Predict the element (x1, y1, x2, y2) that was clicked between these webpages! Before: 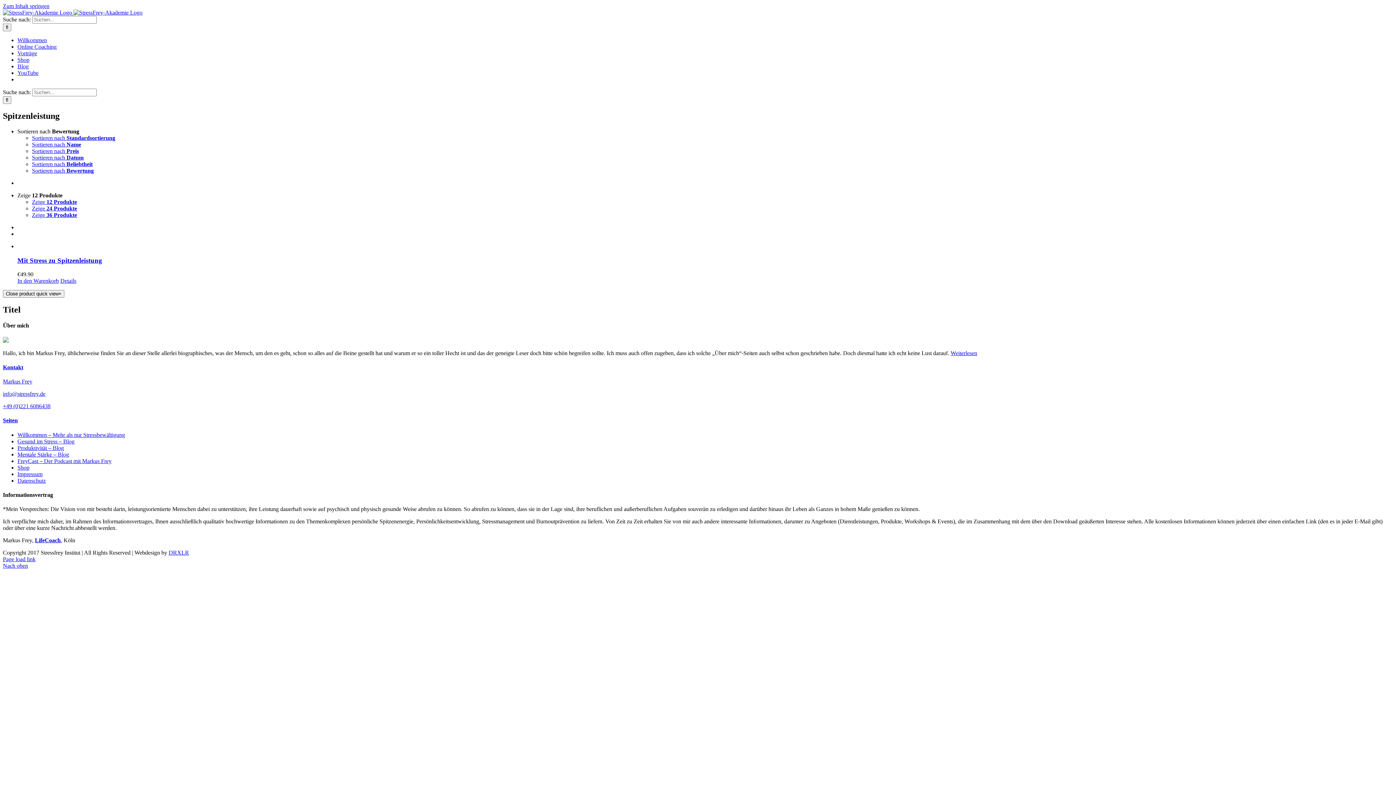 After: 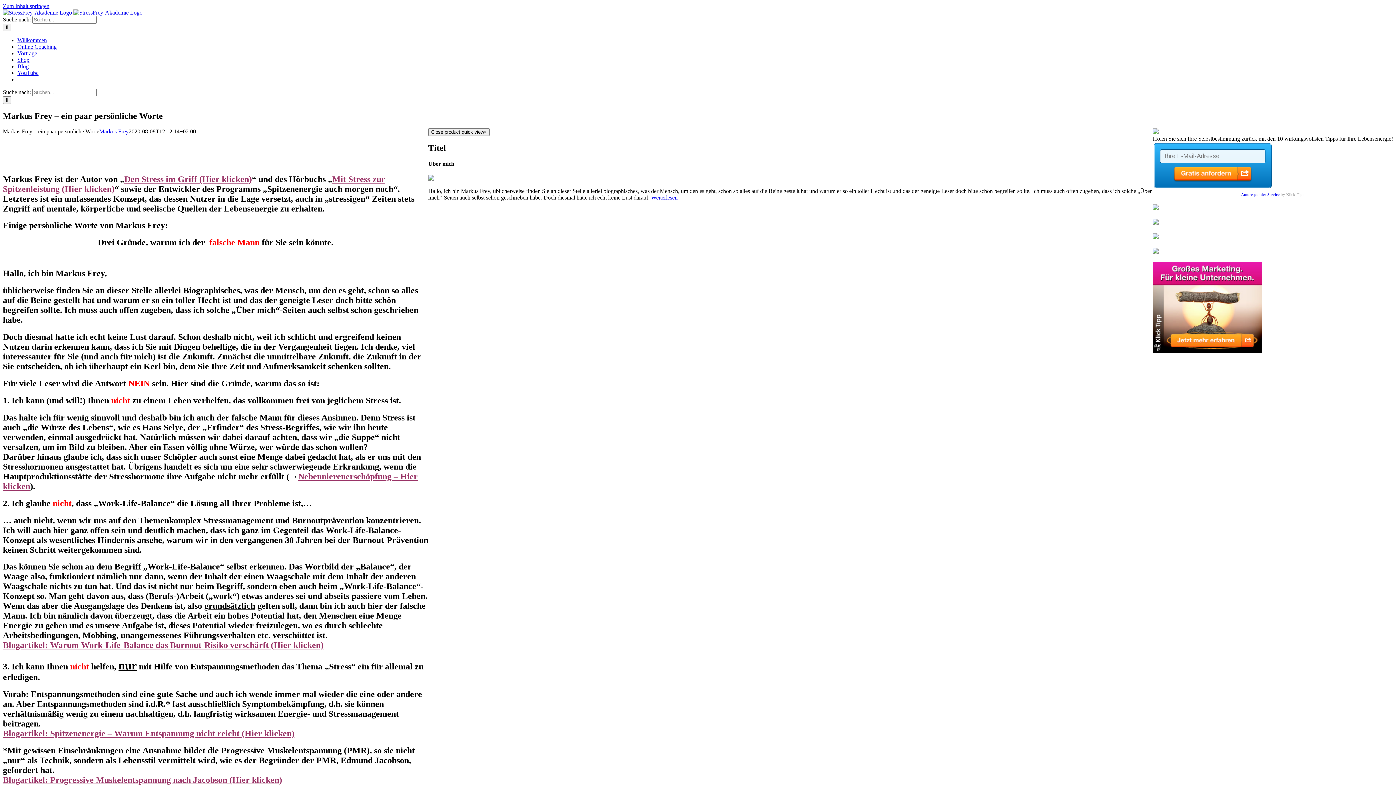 Action: label: Seiten bbox: (2, 417, 1393, 424)